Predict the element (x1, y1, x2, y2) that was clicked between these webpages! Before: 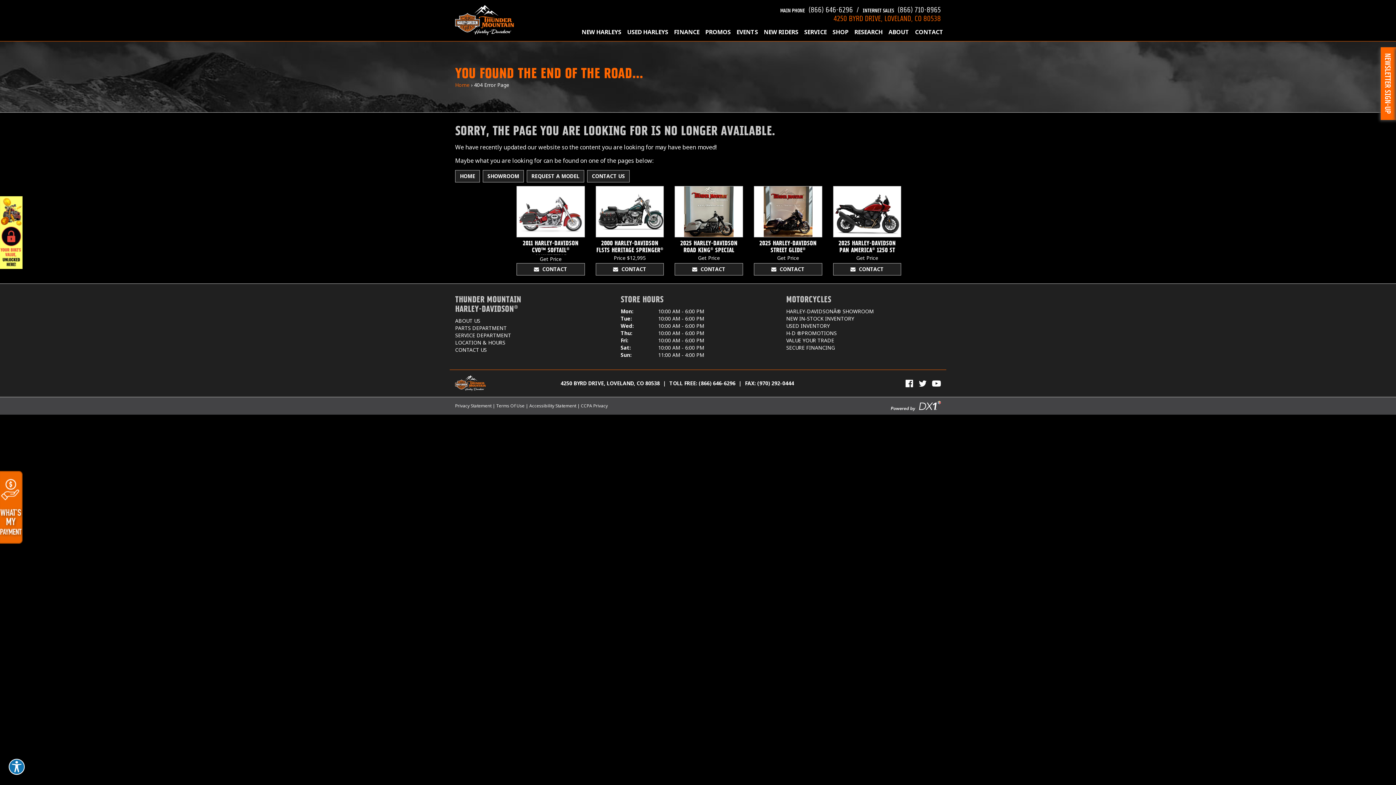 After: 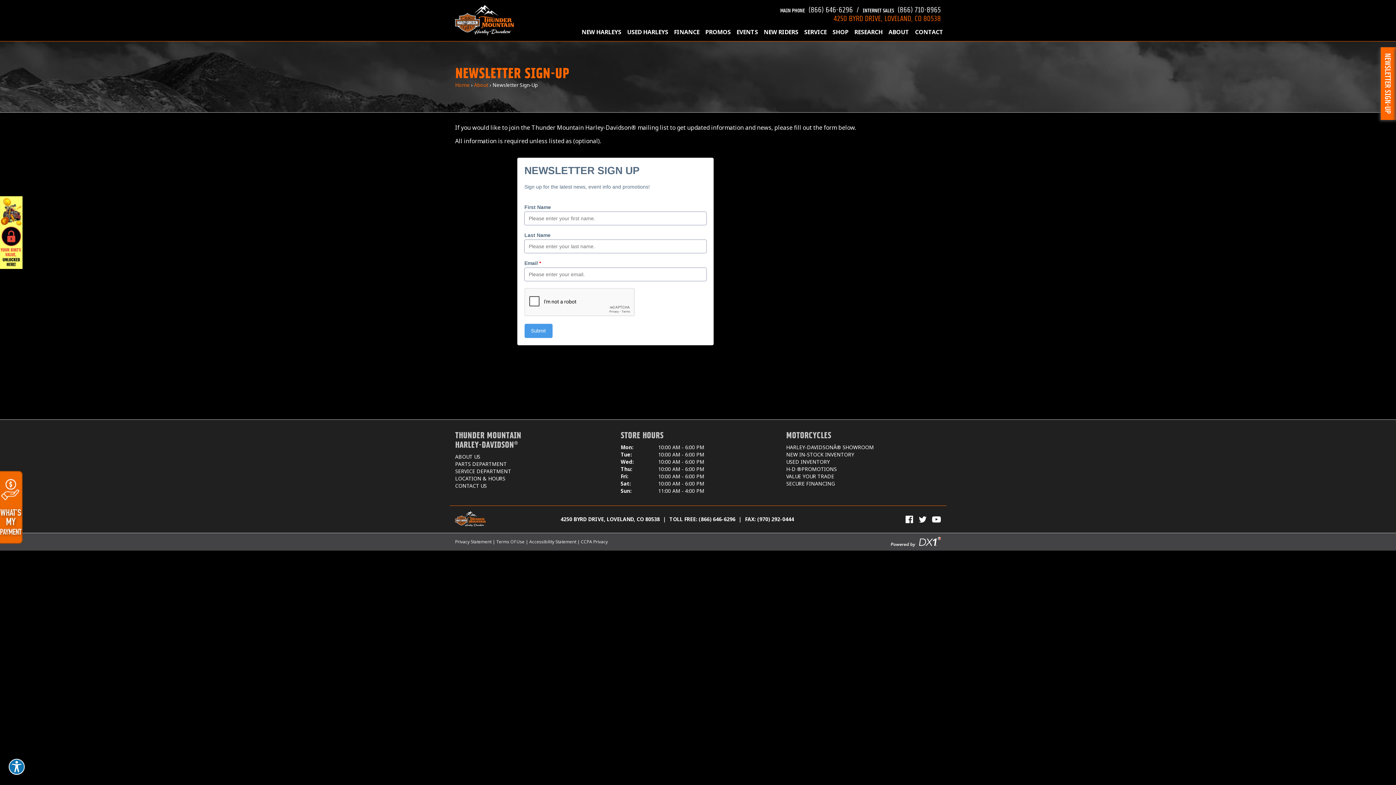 Action: label: NEWSLETTER SIGN-UP bbox: (1383, 53, 1394, 113)